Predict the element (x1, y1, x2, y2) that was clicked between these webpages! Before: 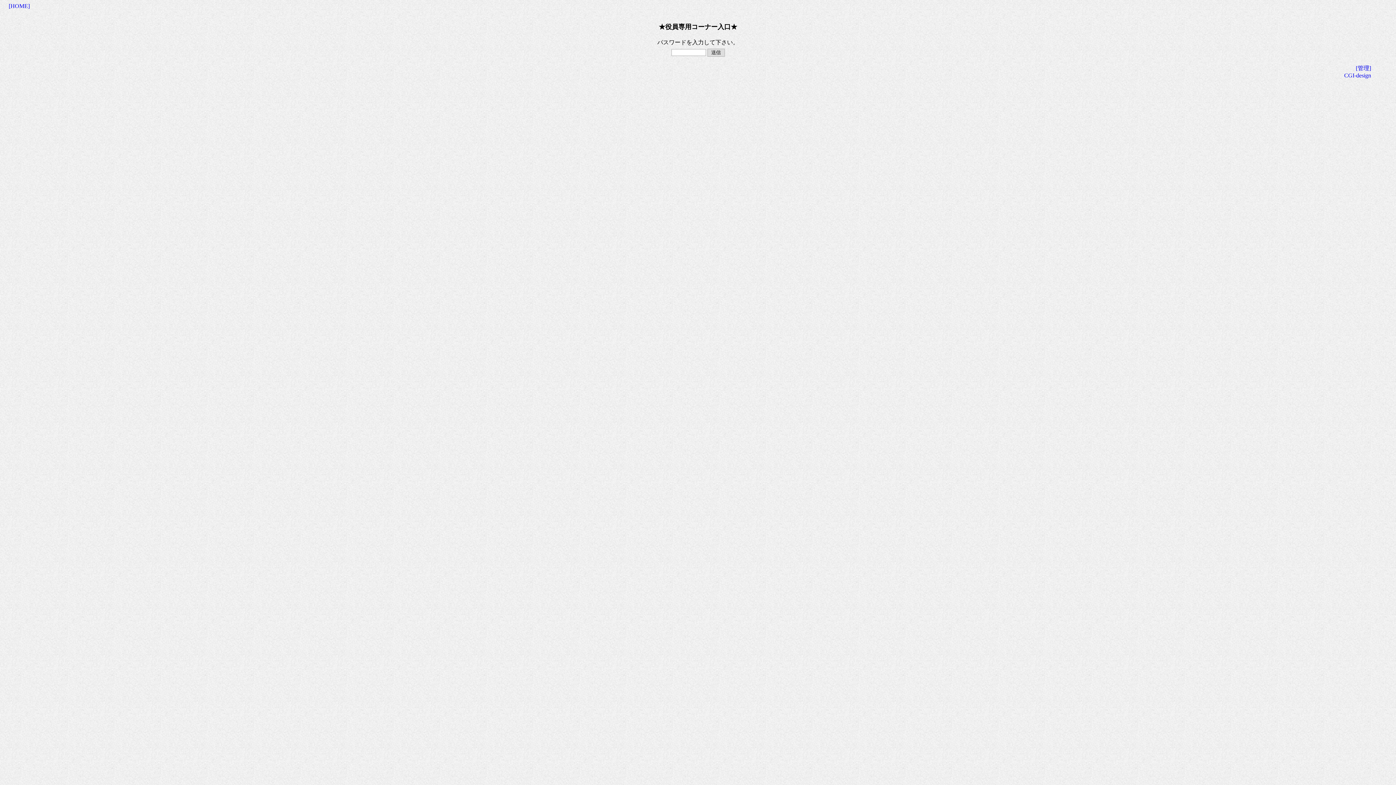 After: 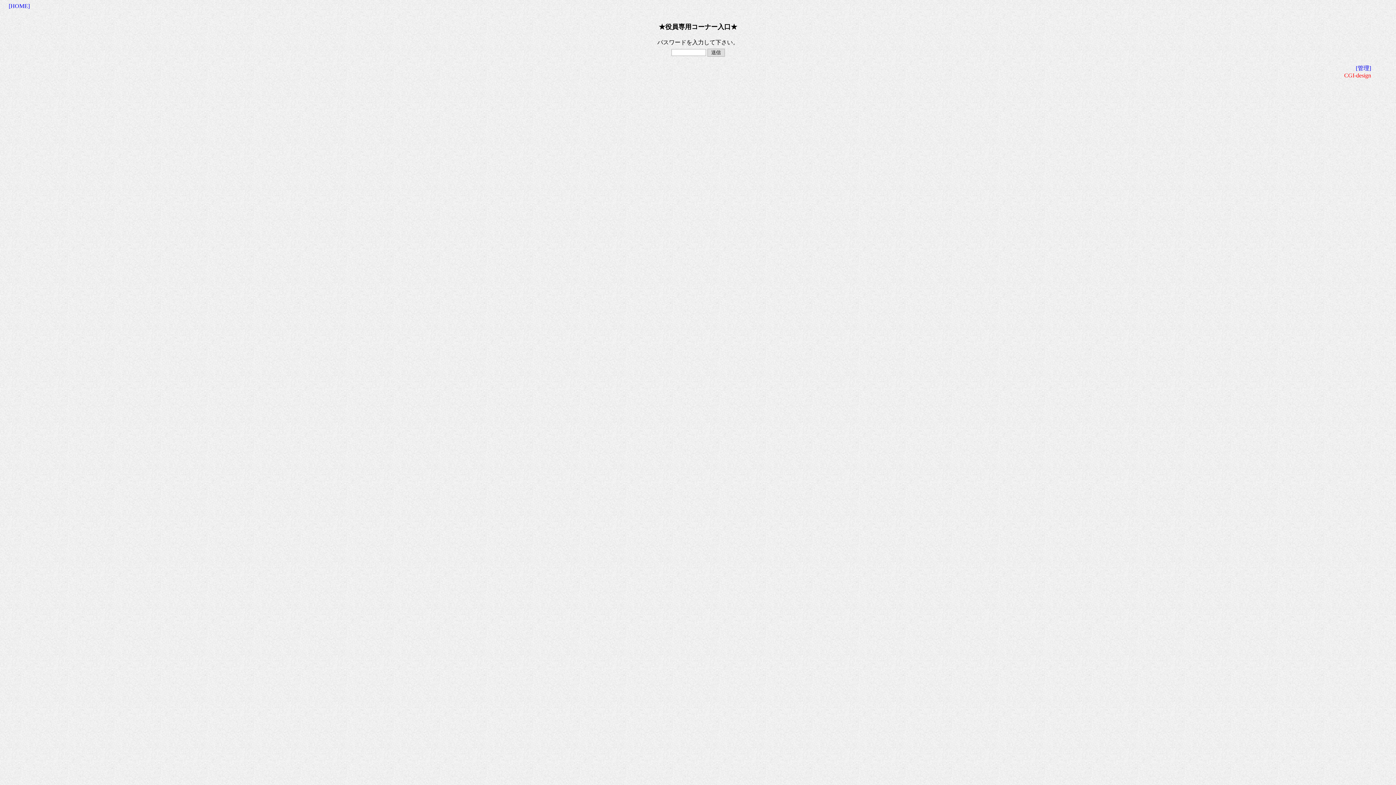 Action: label: CGI-design bbox: (1344, 72, 1371, 78)